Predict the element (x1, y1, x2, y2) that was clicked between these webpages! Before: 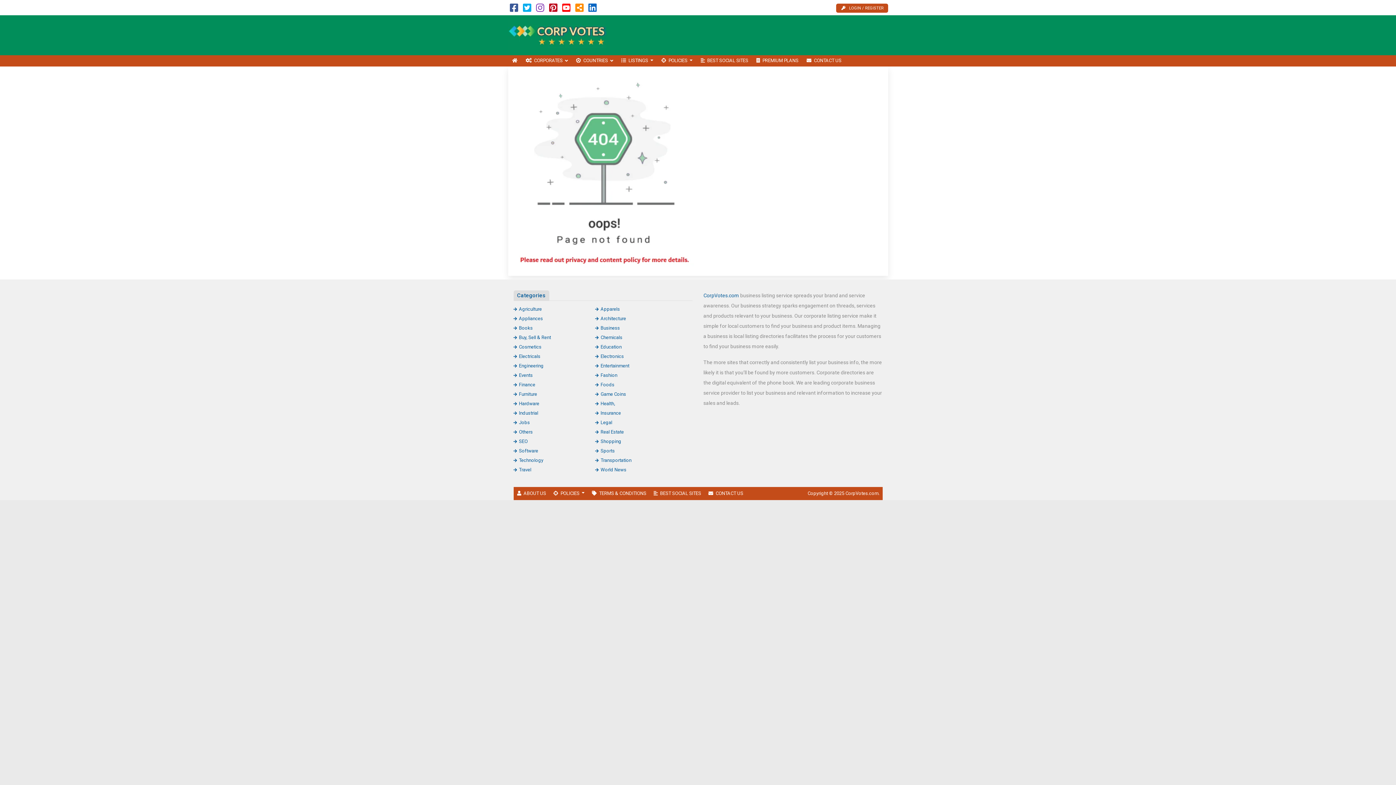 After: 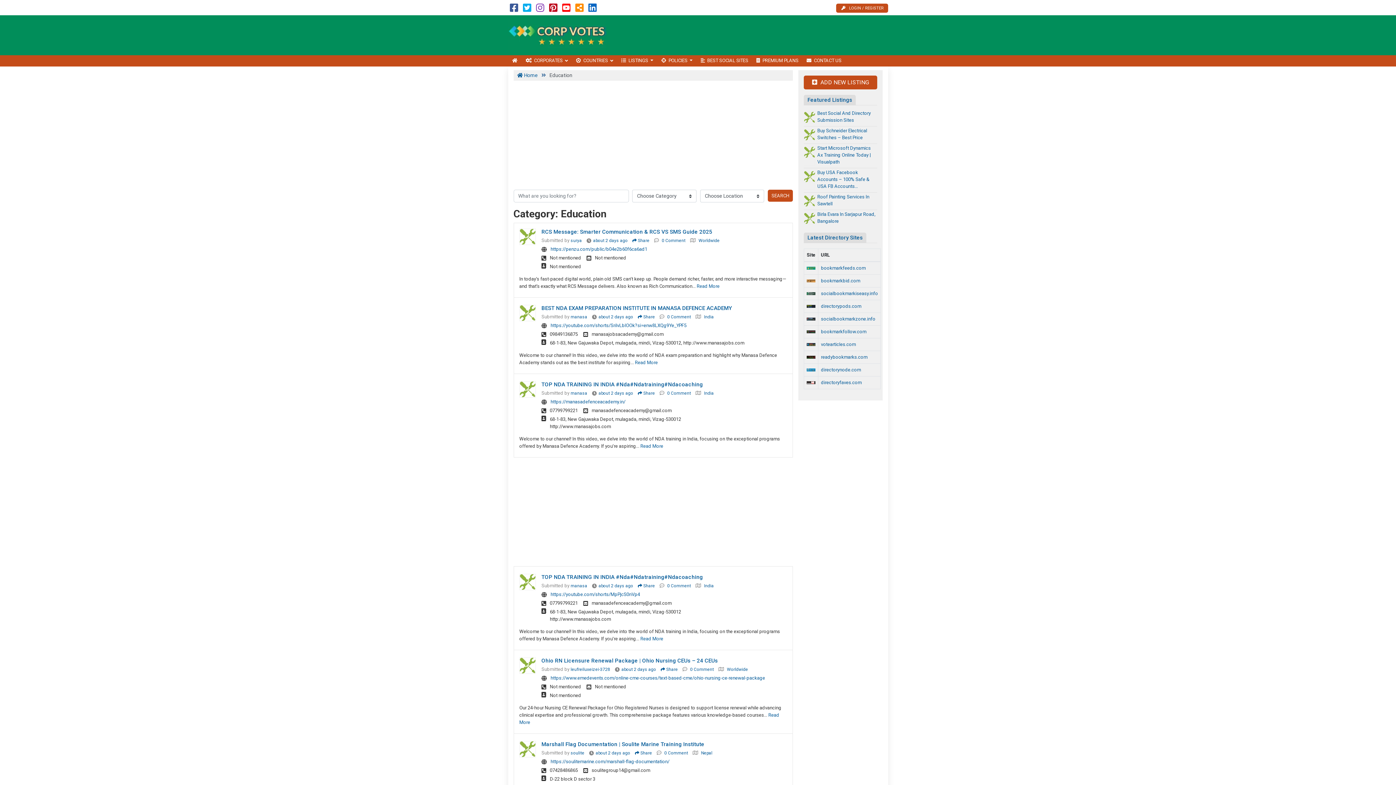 Action: bbox: (595, 344, 621, 349) label: Education